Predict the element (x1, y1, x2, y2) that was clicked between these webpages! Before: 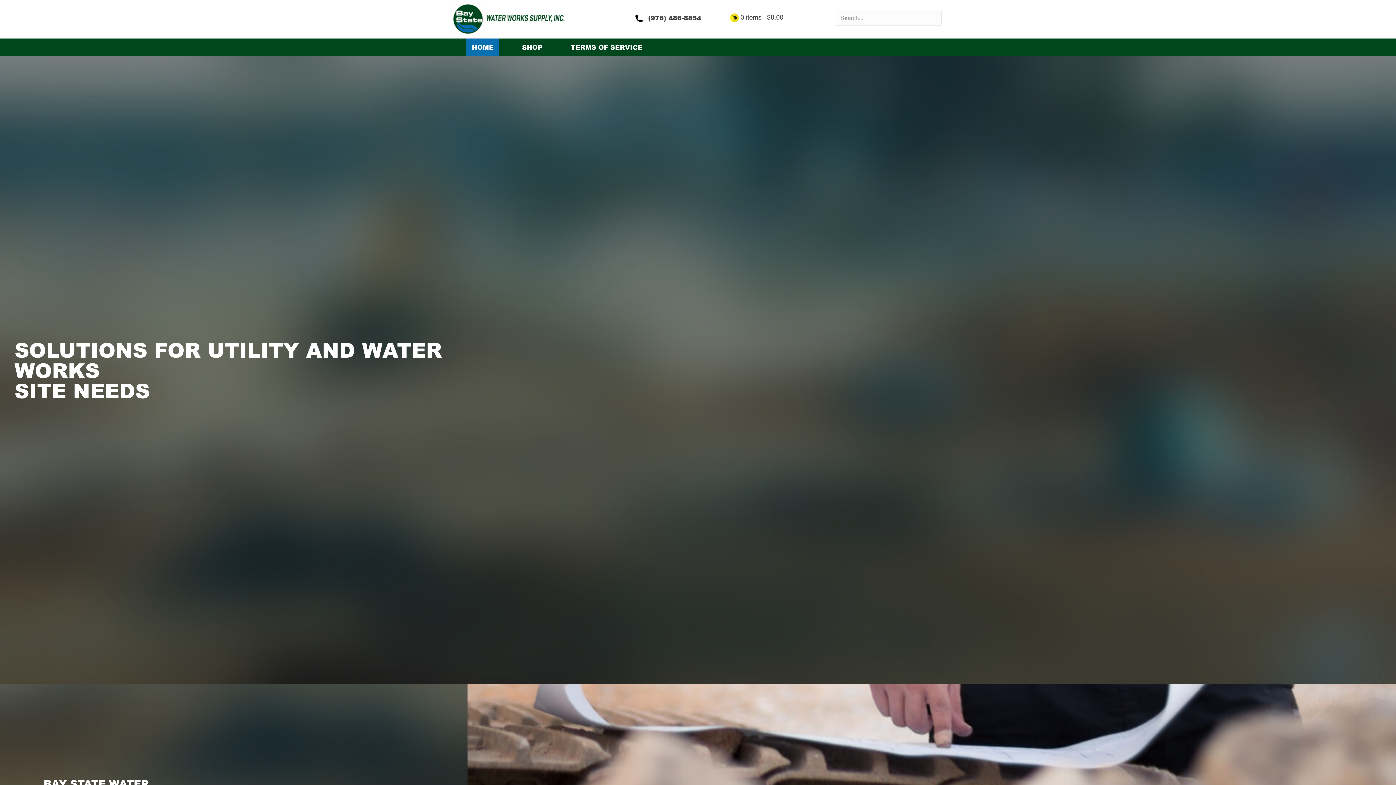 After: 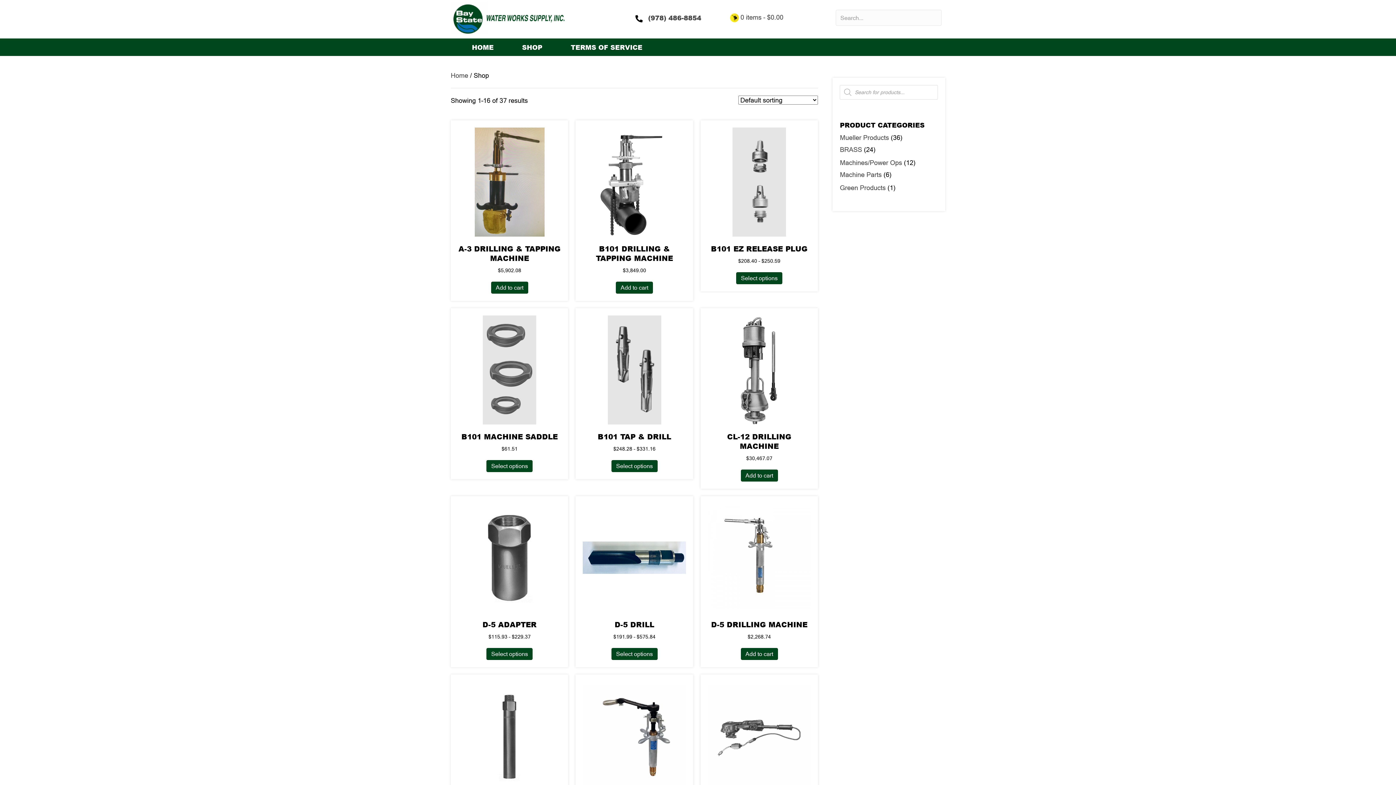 Action: label: 0 items$0.00 bbox: (729, 13, 783, 21)